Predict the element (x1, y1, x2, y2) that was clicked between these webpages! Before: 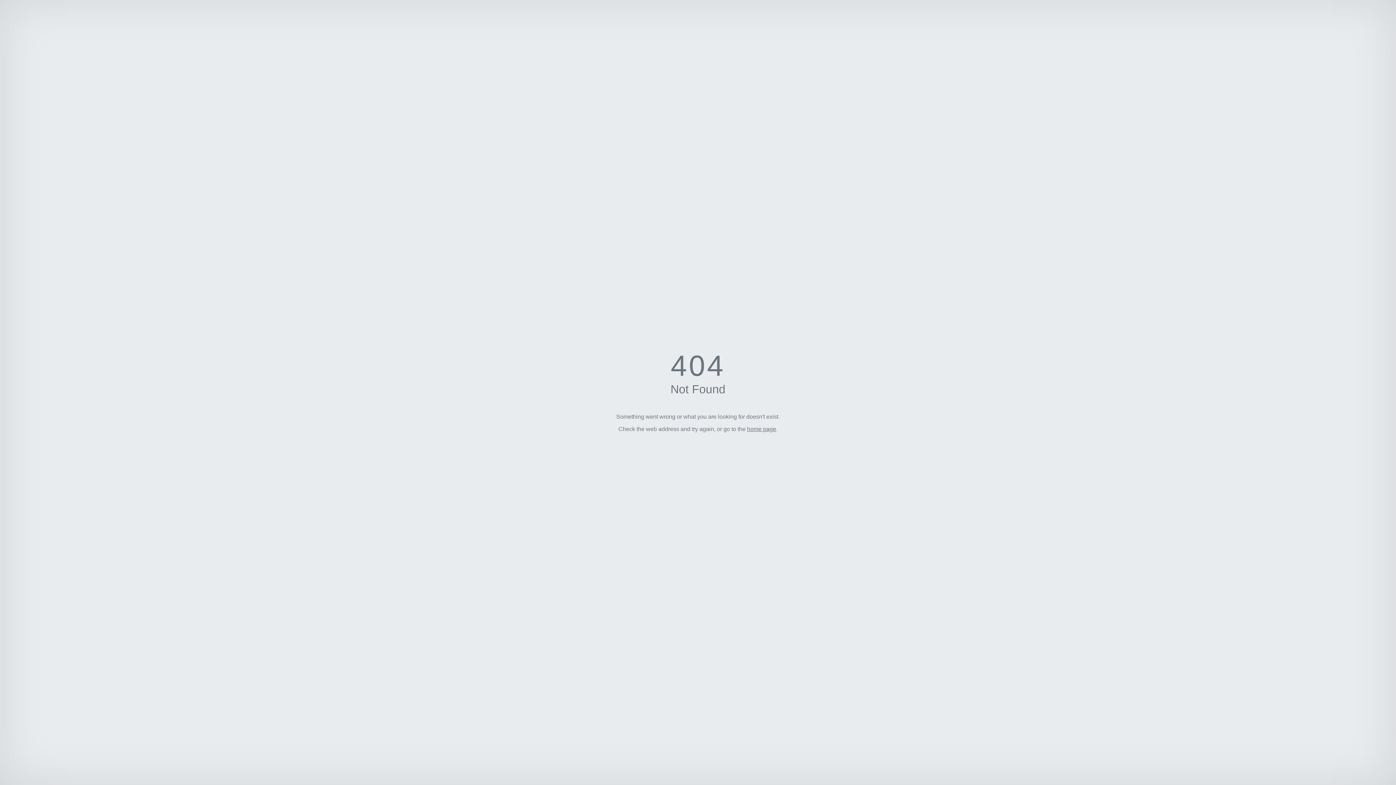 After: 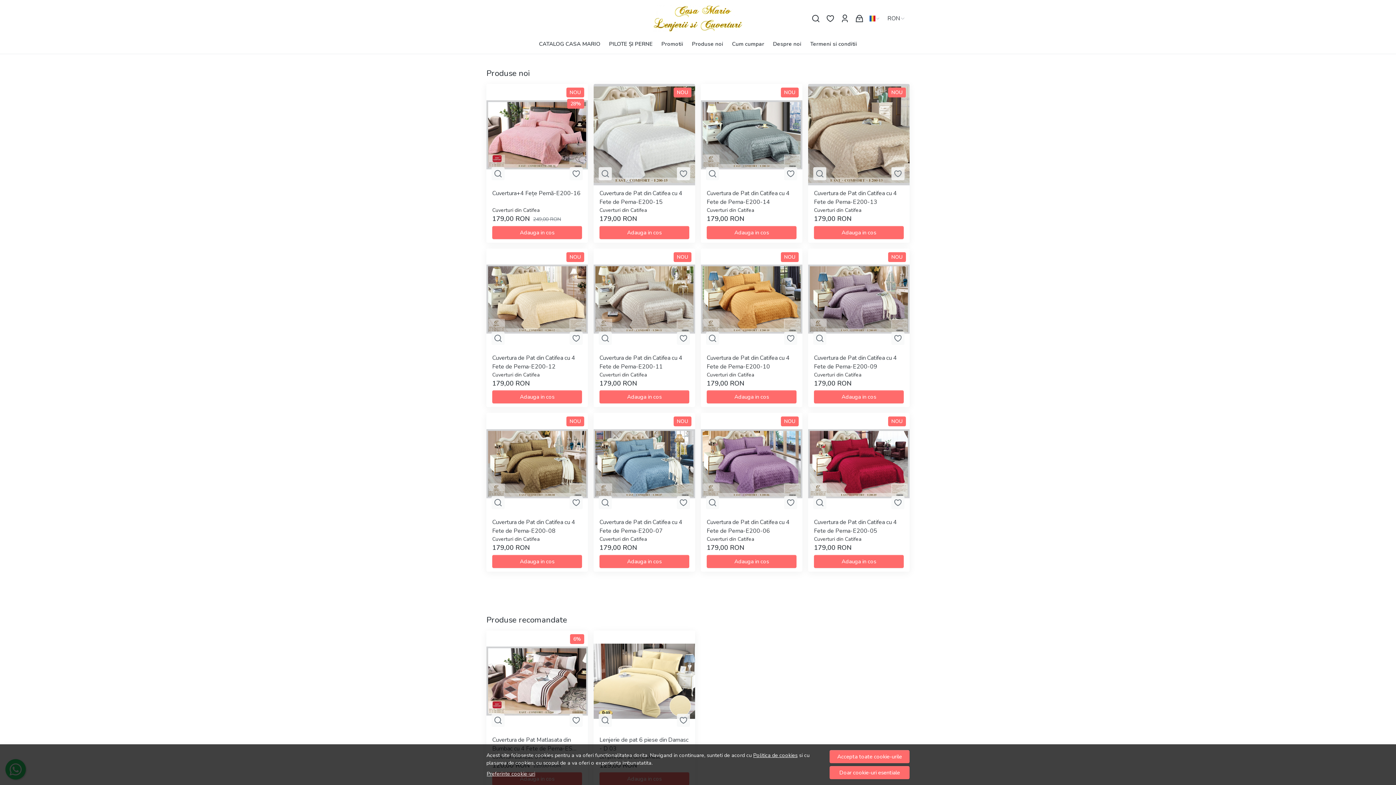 Action: bbox: (747, 426, 776, 432) label: home page